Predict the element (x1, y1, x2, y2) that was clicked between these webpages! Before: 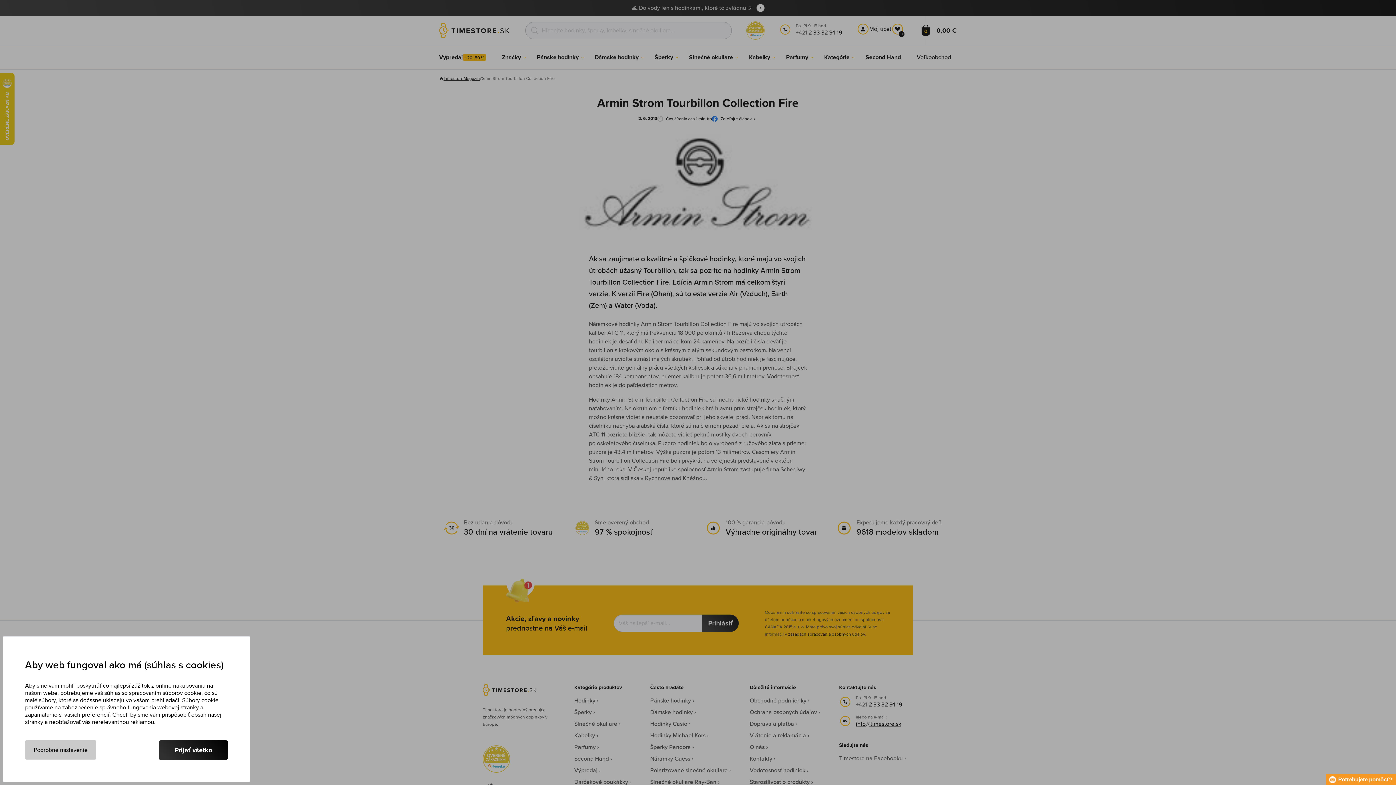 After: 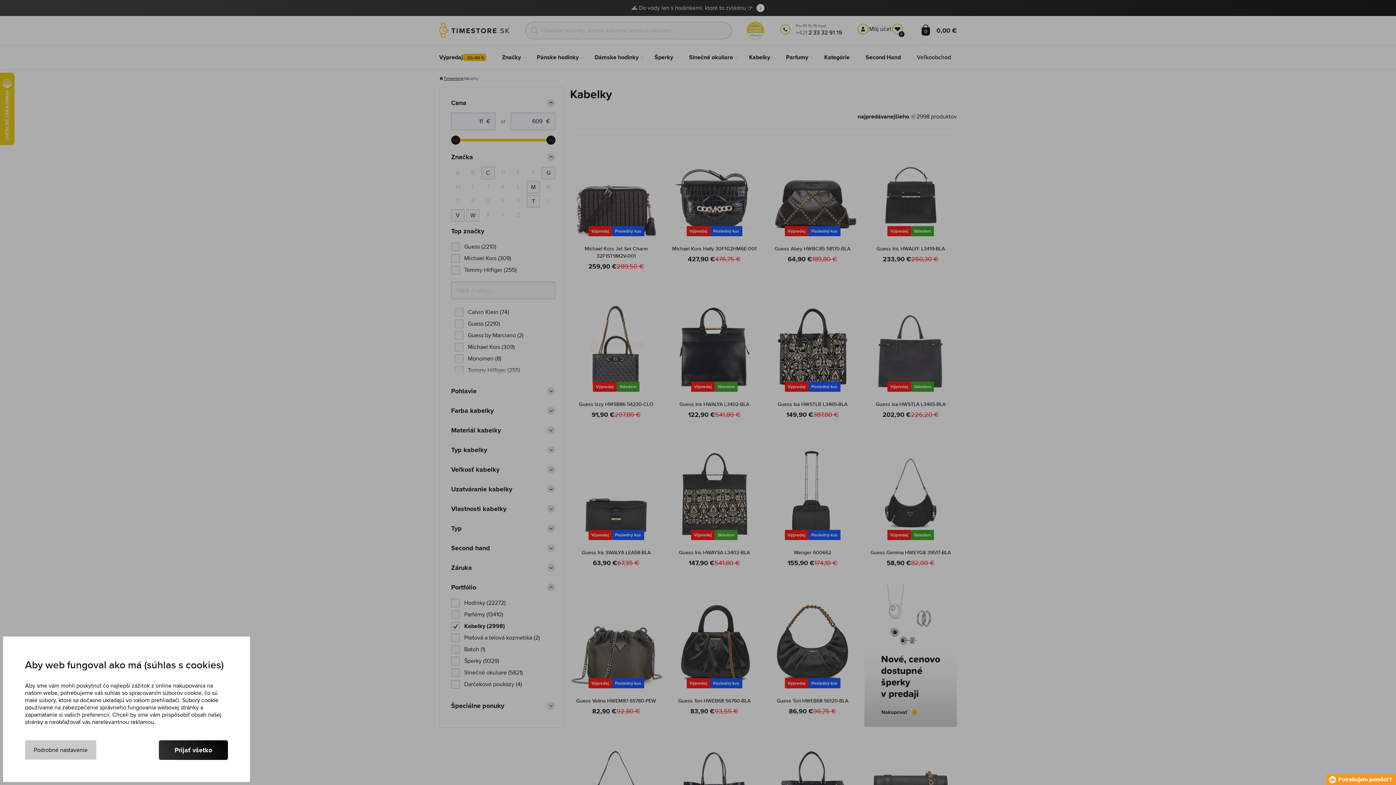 Action: bbox: (743, 45, 776, 69) label: Kabelky